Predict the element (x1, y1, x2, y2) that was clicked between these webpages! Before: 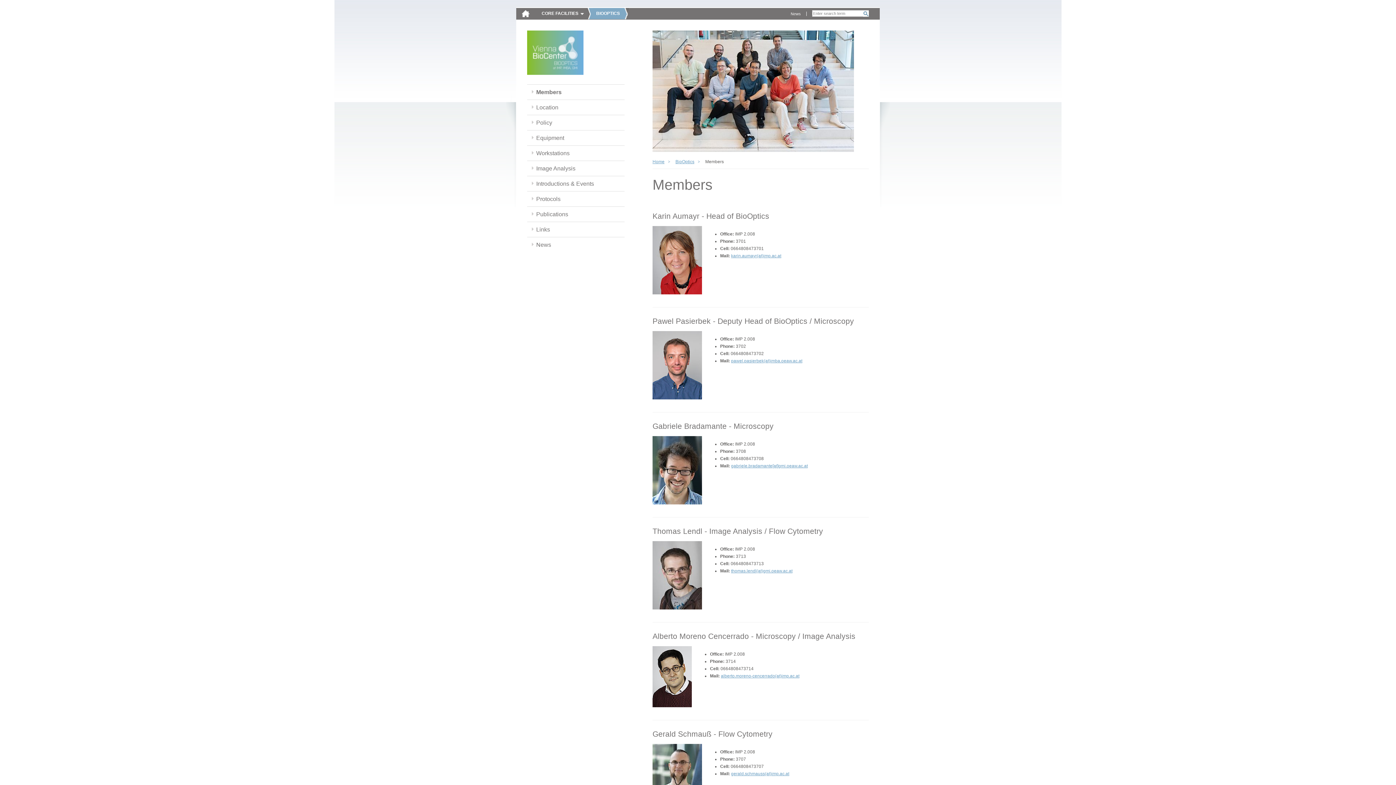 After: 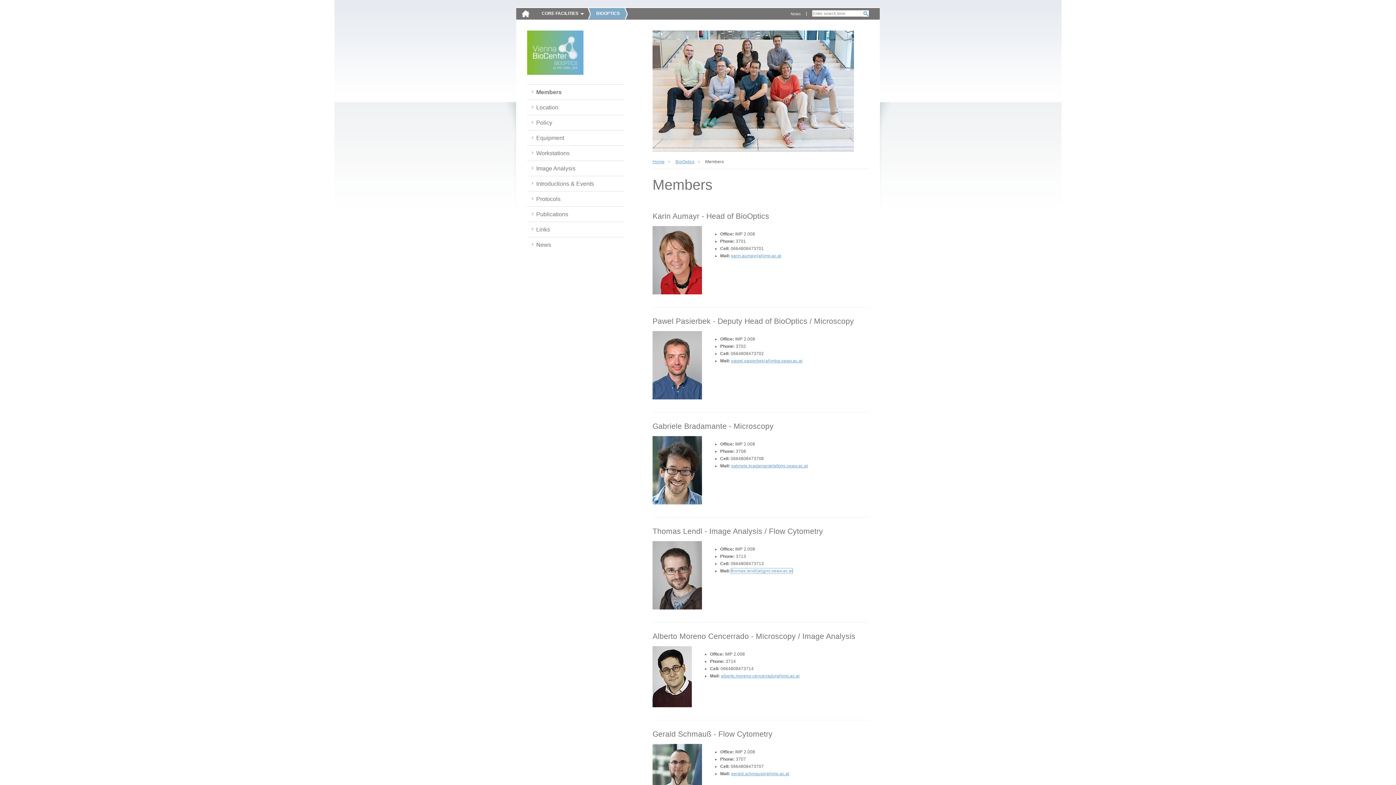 Action: label: thomas.lendl(at)gmi.oeaw.ac.at bbox: (731, 568, 792, 573)